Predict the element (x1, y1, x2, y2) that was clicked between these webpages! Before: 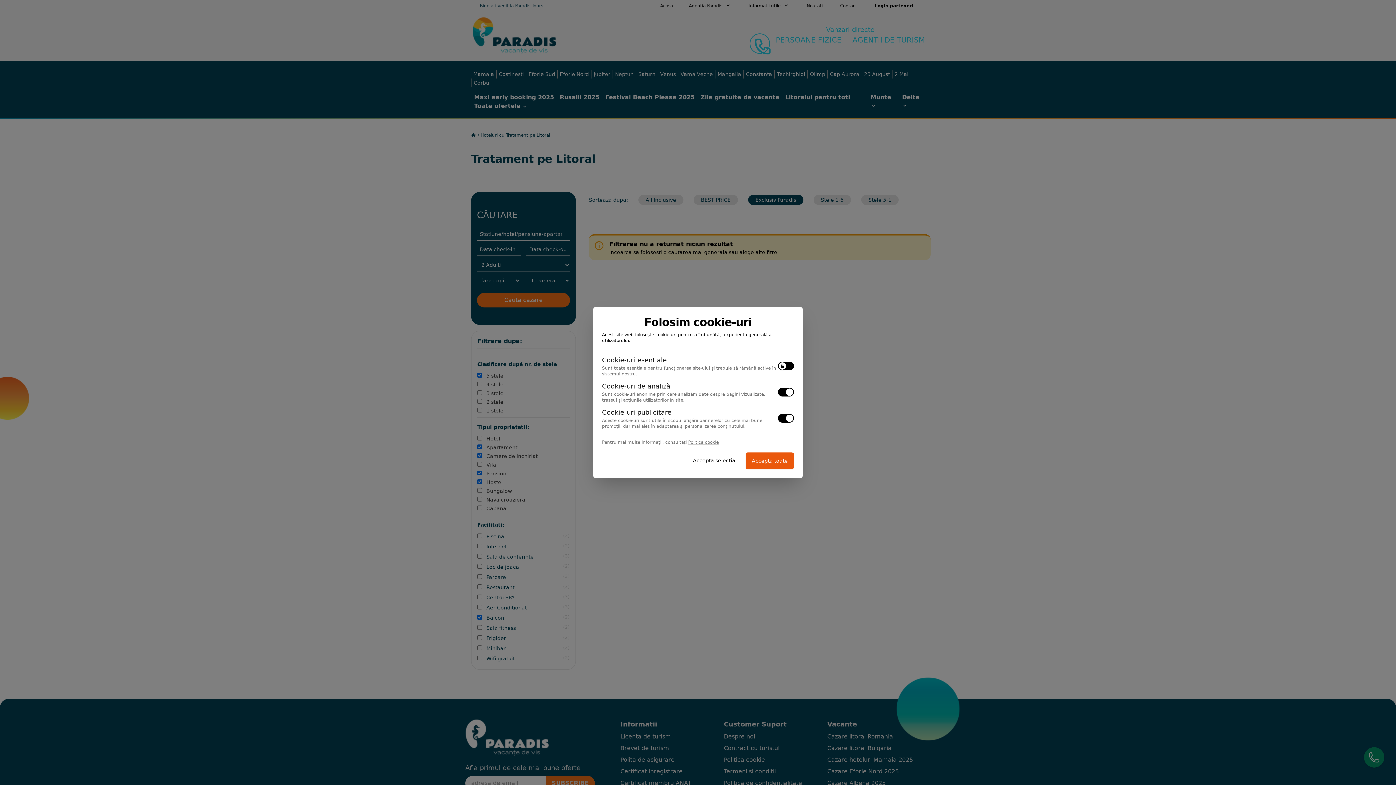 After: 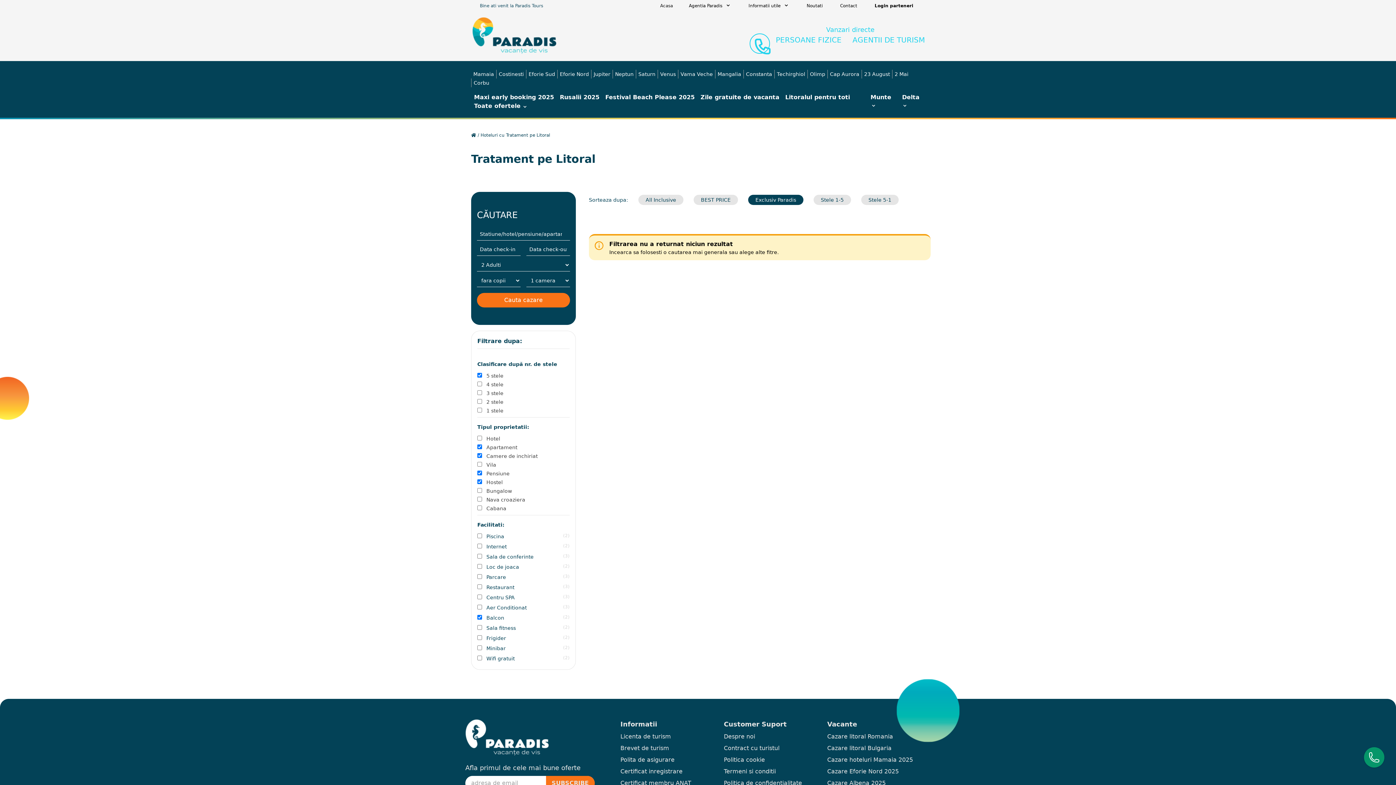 Action: bbox: (746, 453, 793, 469) label: Accepta toate